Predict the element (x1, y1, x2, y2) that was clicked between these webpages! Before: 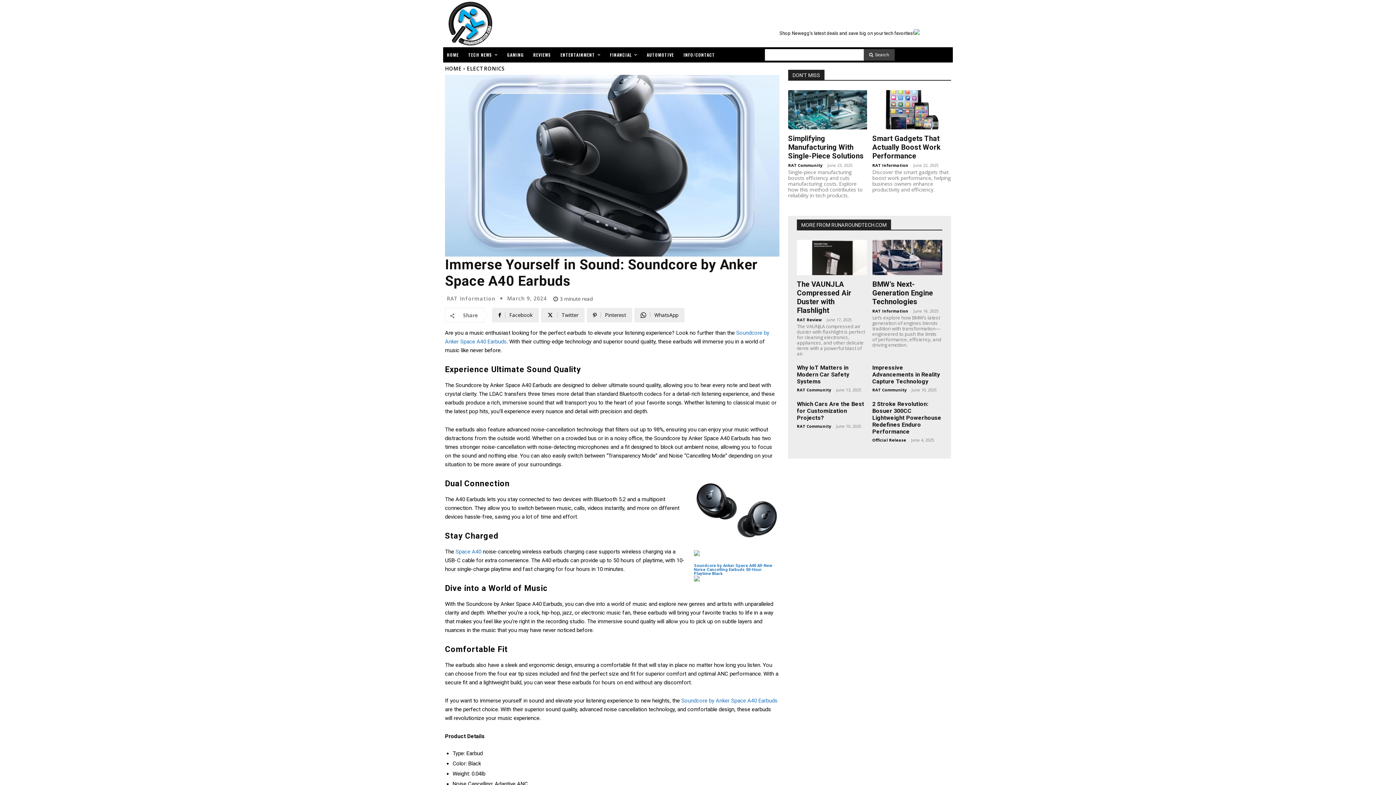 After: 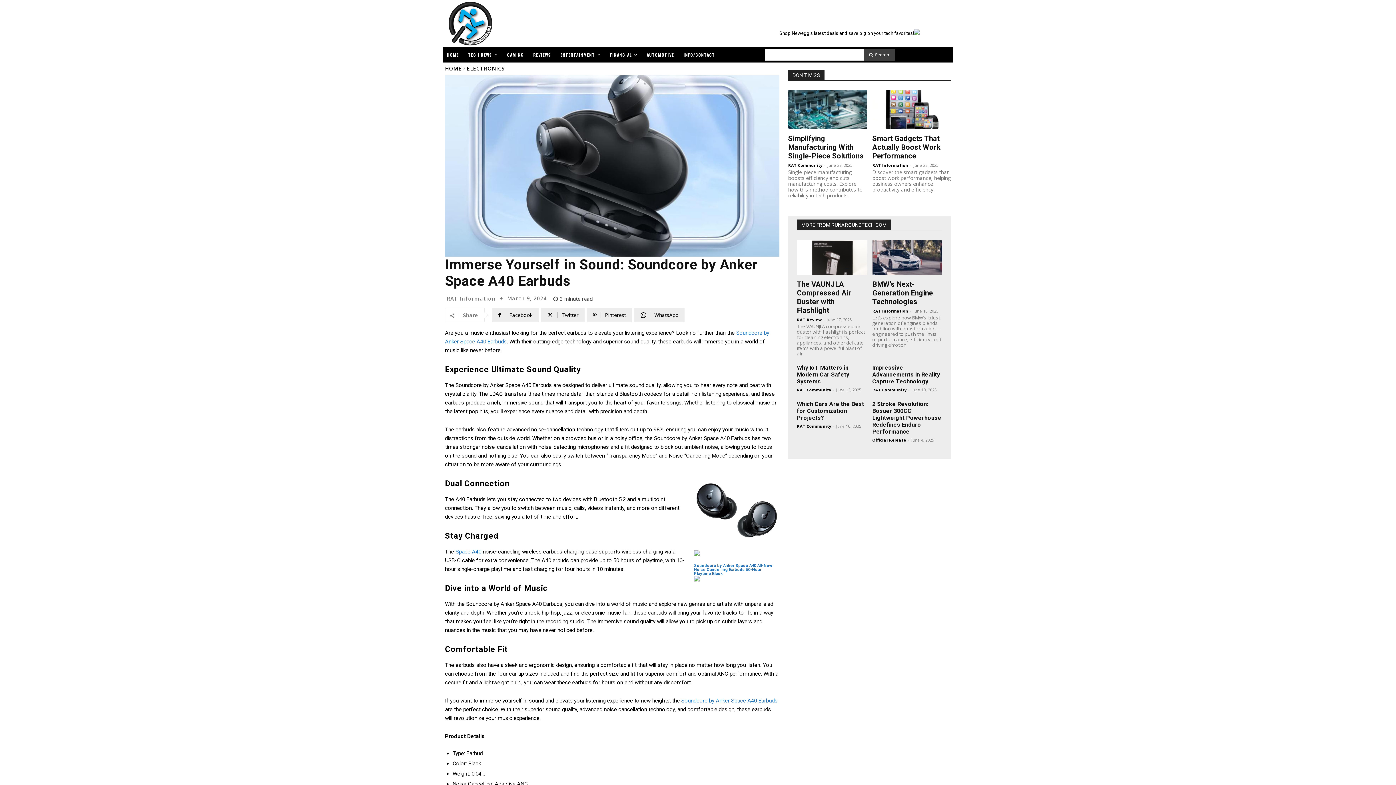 Action: label: Shop Newegg's latest deals and save big on your tech favorites! bbox: (779, 30, 914, 36)